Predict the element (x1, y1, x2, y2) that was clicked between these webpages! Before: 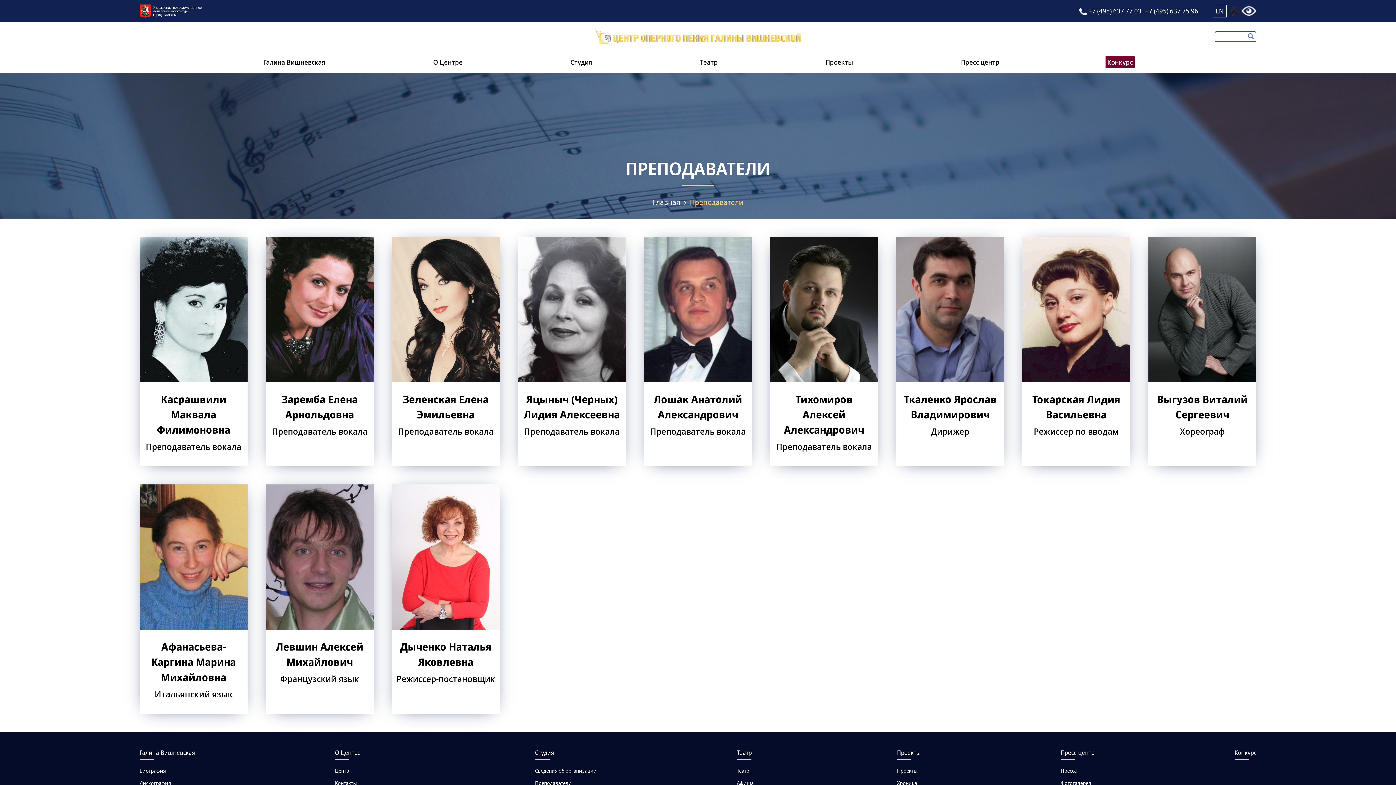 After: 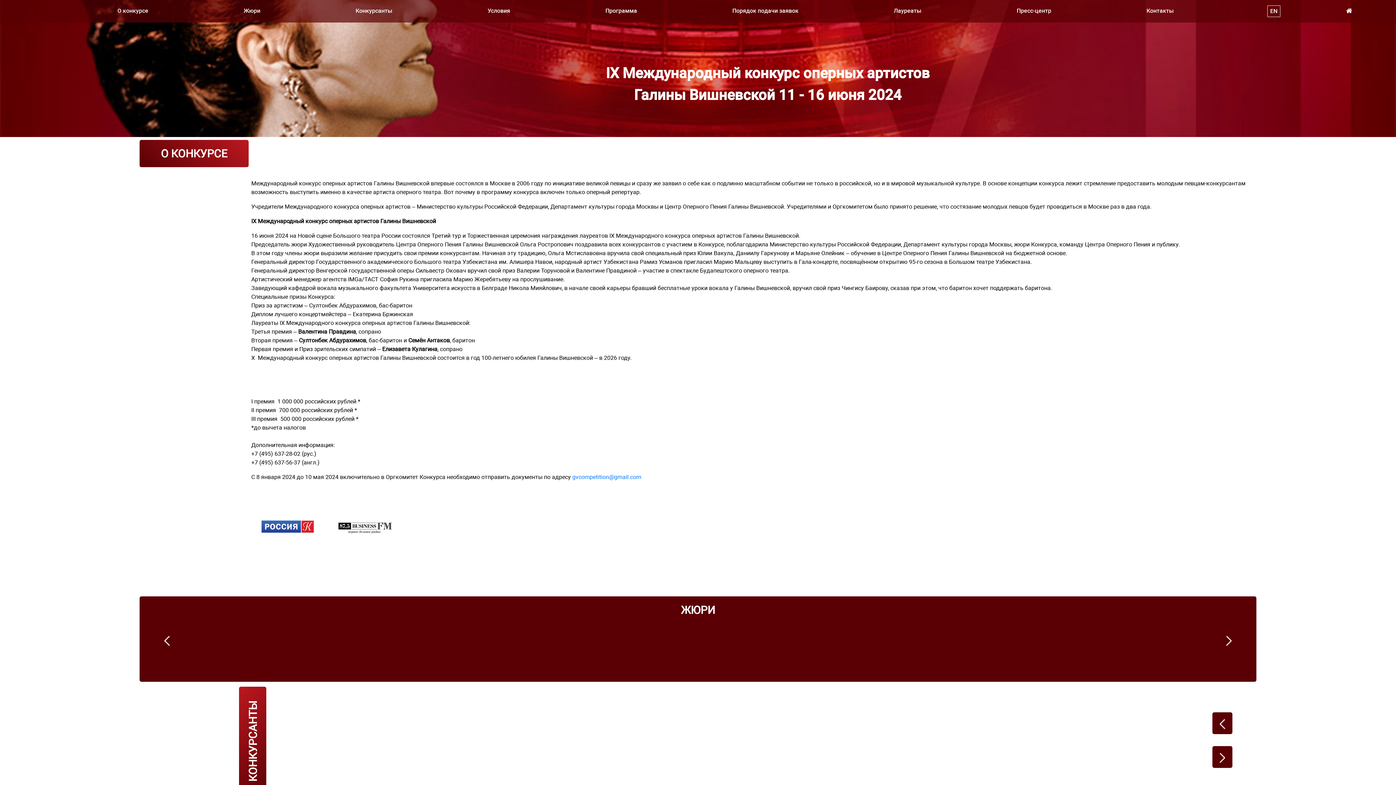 Action: label: Конкурс bbox: (1105, 56, 1134, 68)